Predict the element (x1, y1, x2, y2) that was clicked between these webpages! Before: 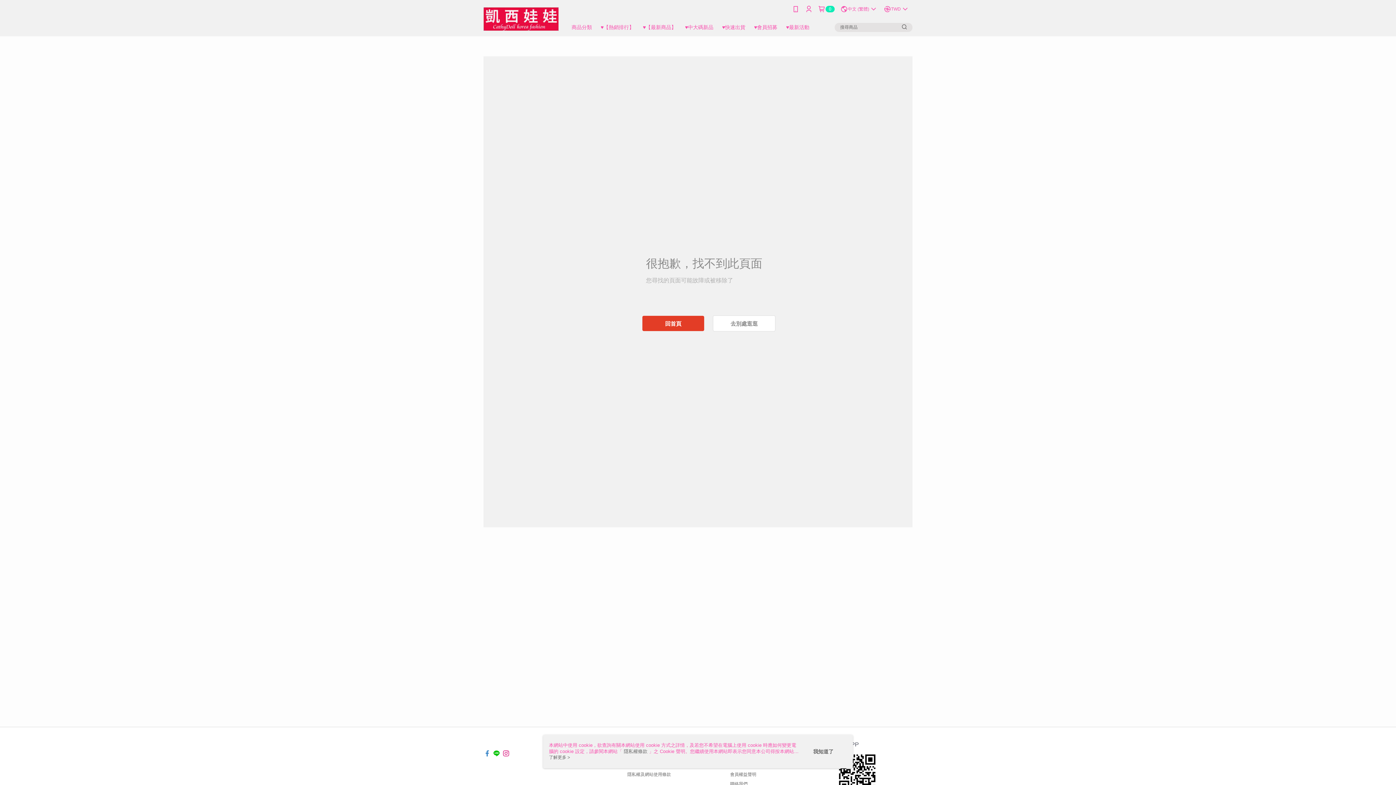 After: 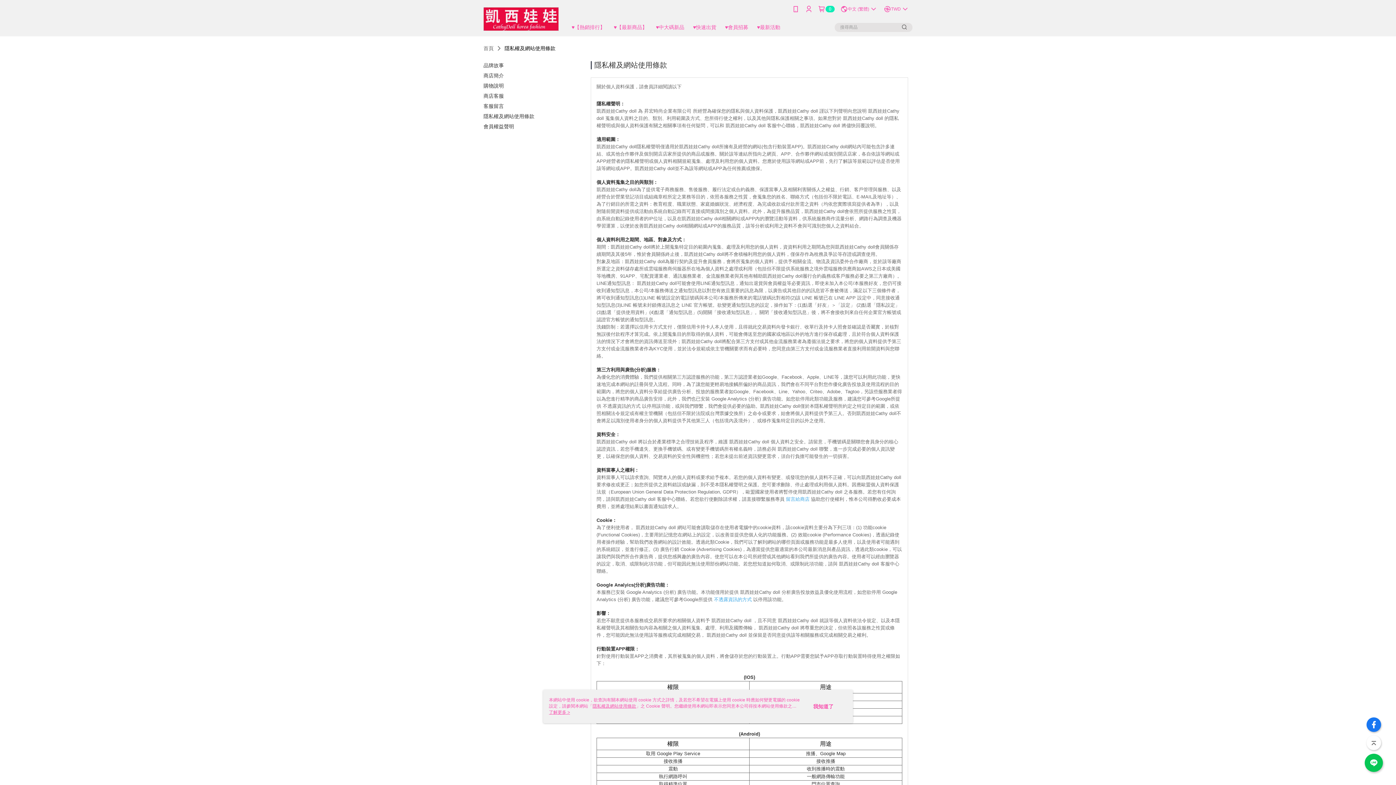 Action: bbox: (627, 772, 671, 777) label: 隱私權及網站使用條款